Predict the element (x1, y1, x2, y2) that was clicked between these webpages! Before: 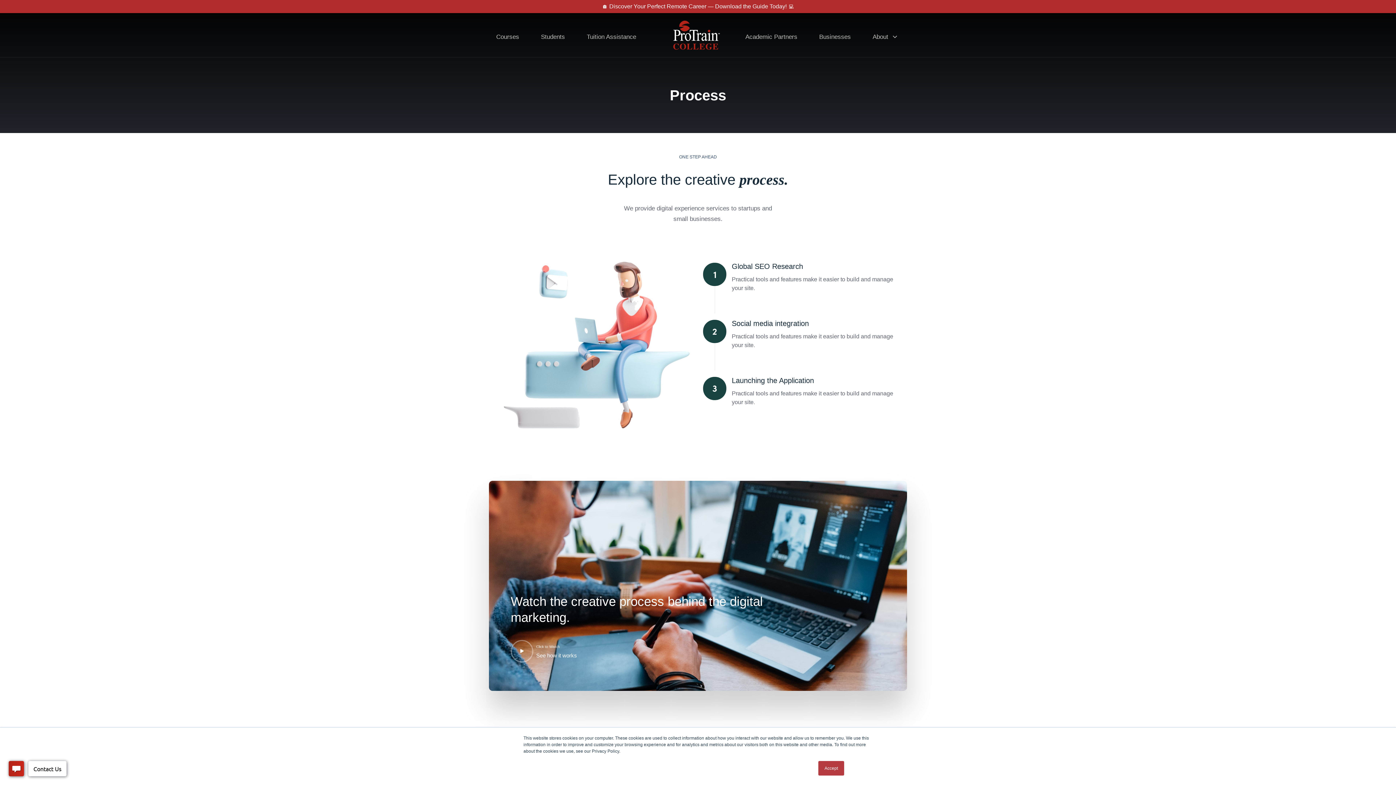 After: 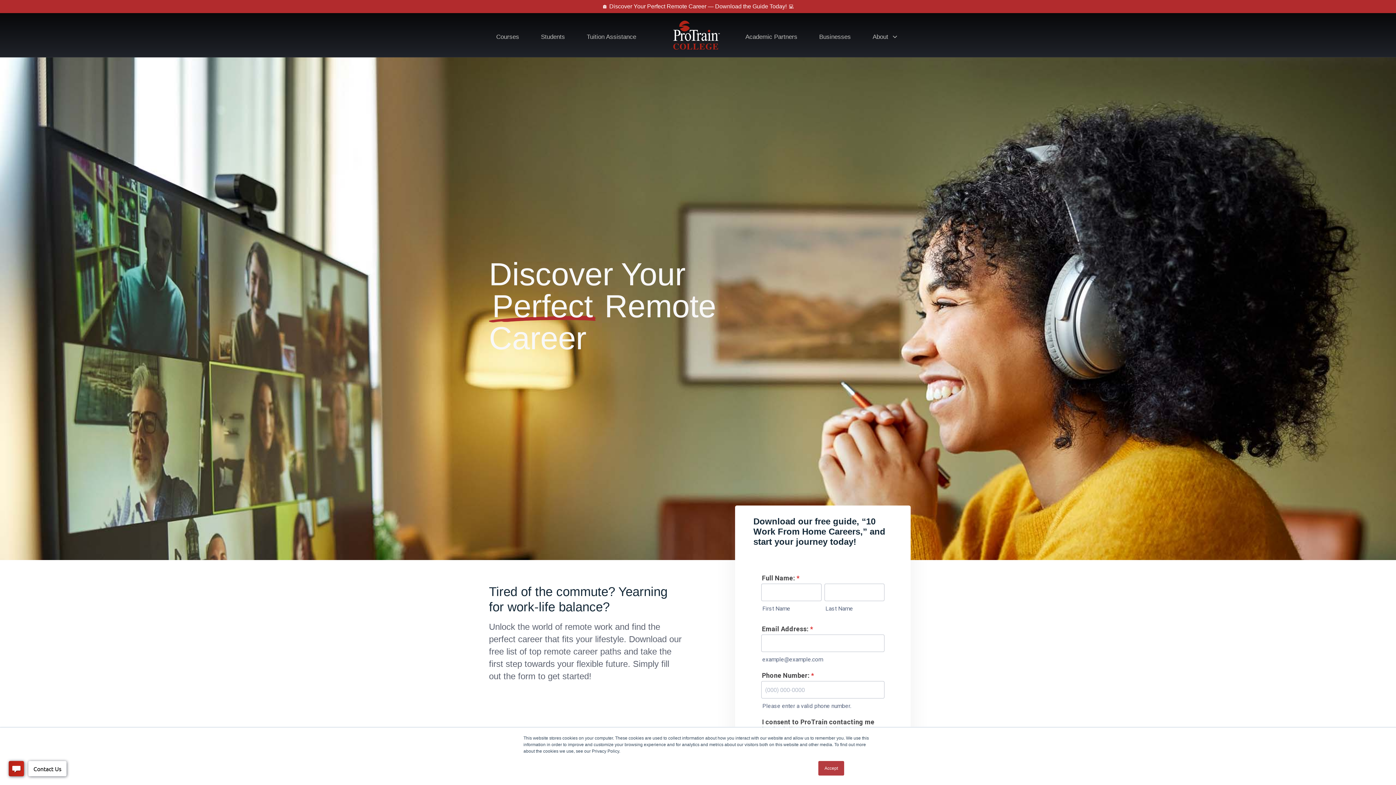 Action: bbox: (602, 3, 794, 9) label: 🏠 Discover Your Perfect Remote Career — Download the Guide Today! 💻